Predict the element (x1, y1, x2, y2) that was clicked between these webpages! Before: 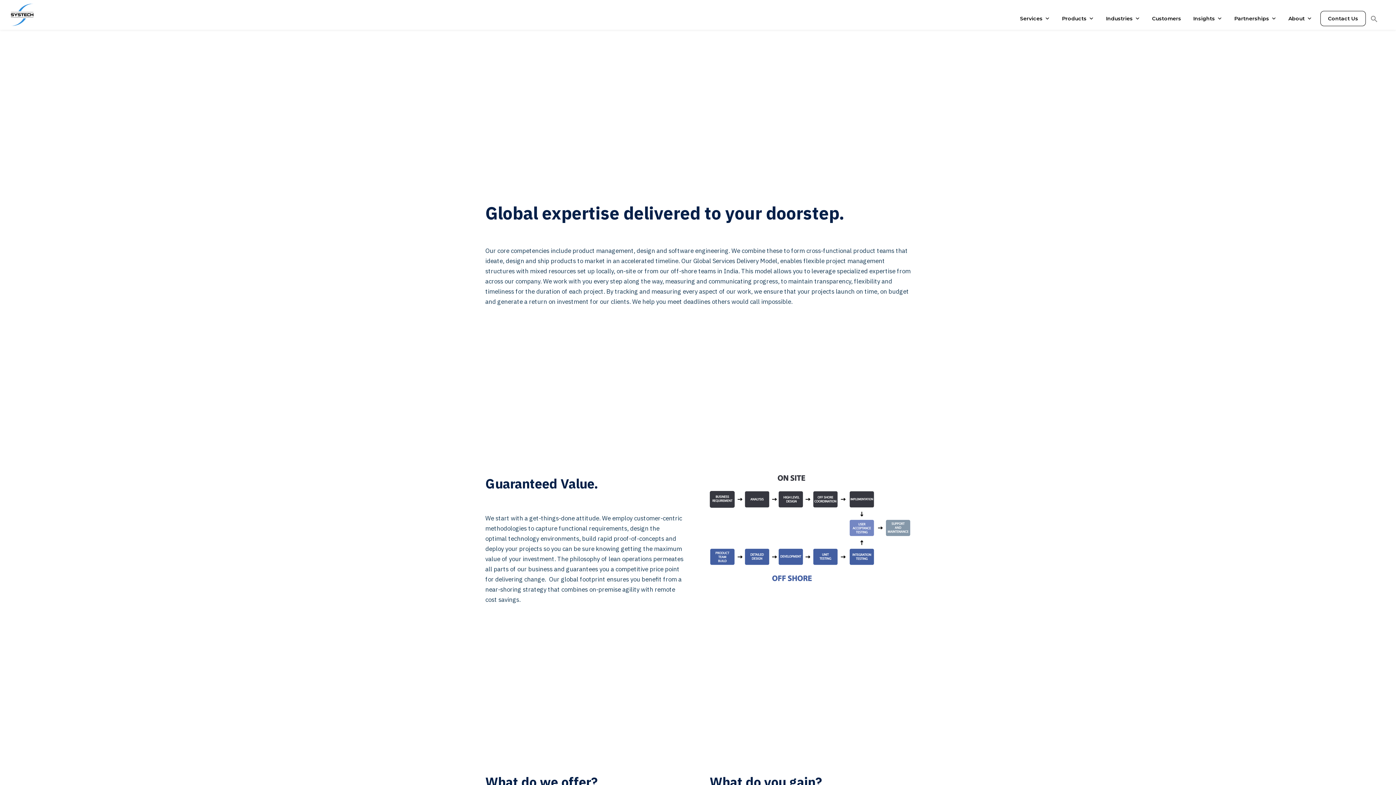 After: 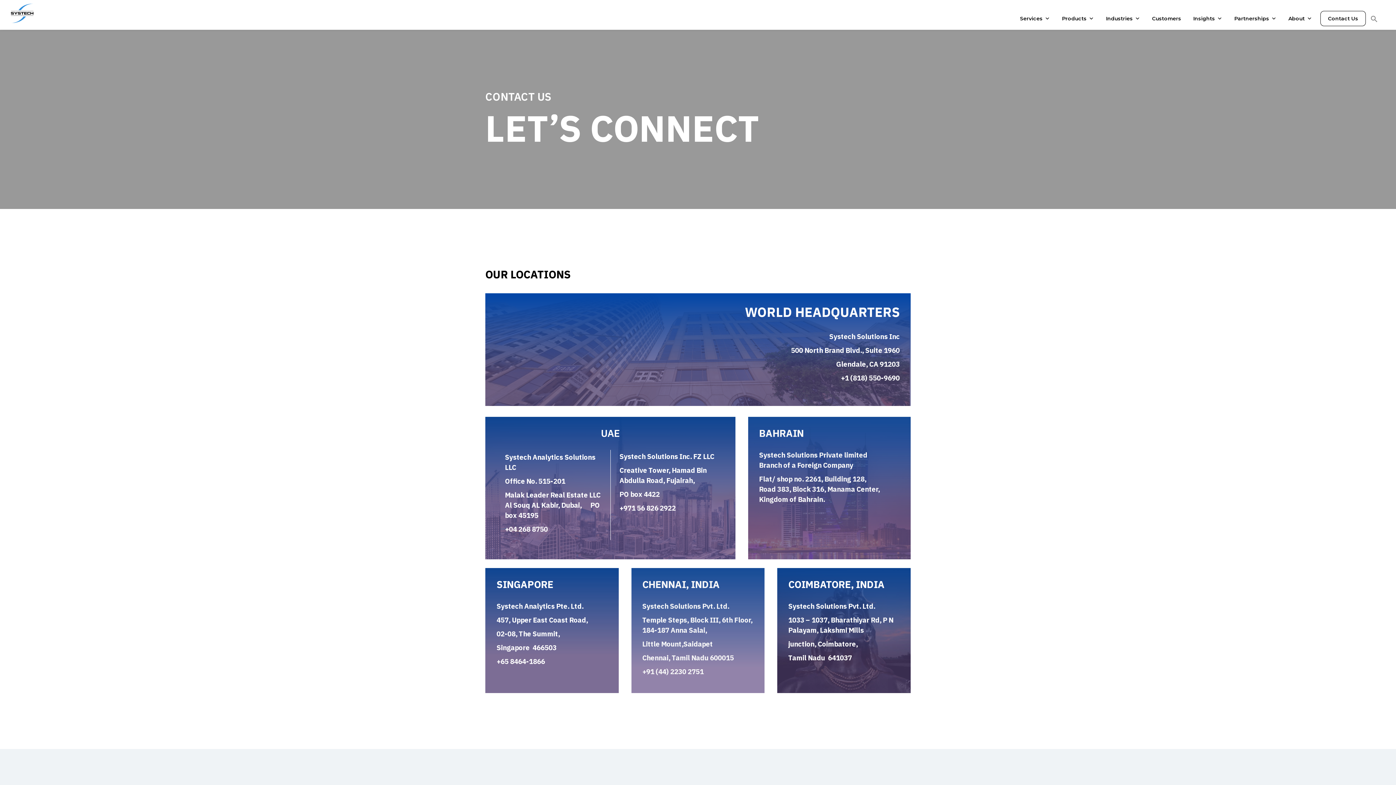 Action: bbox: (1324, 11, 1362, 25) label: Contact Us